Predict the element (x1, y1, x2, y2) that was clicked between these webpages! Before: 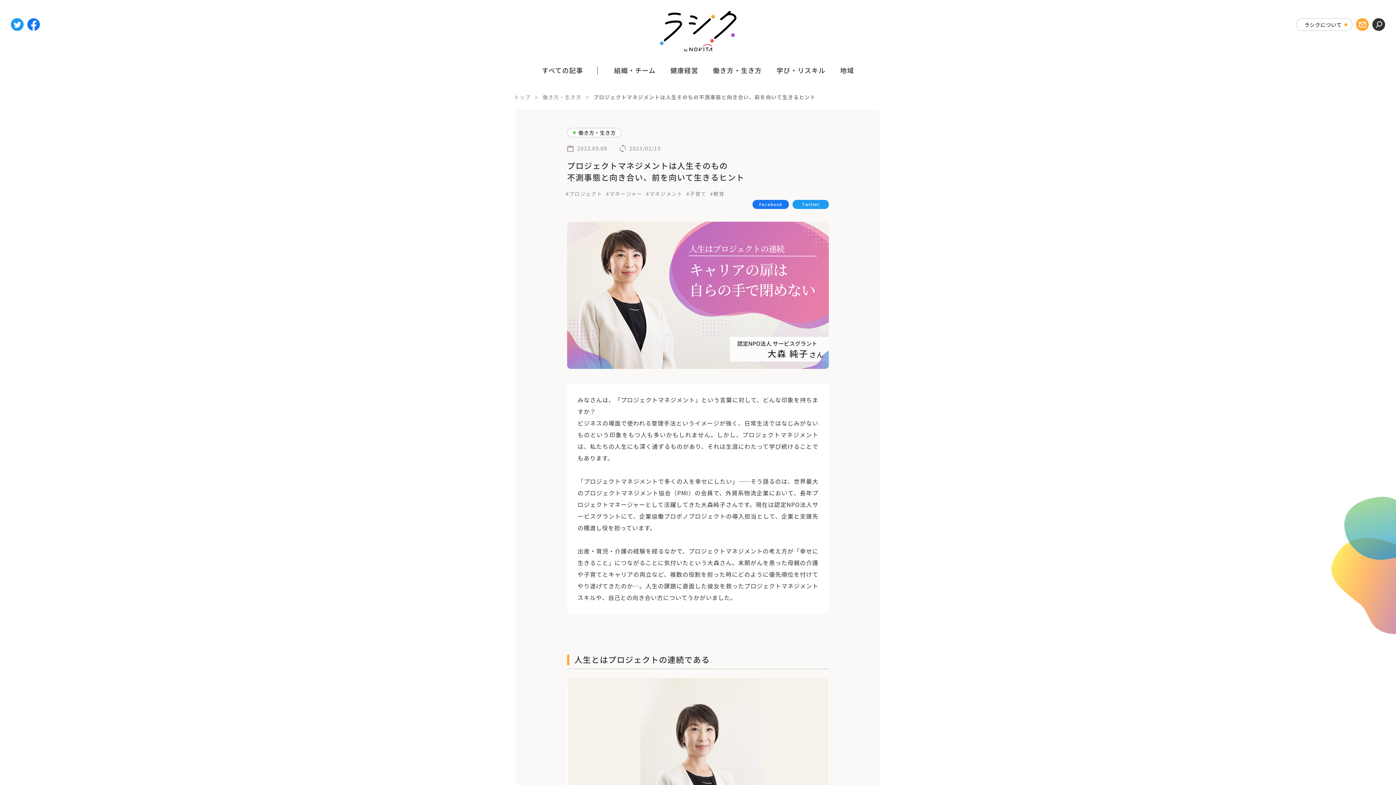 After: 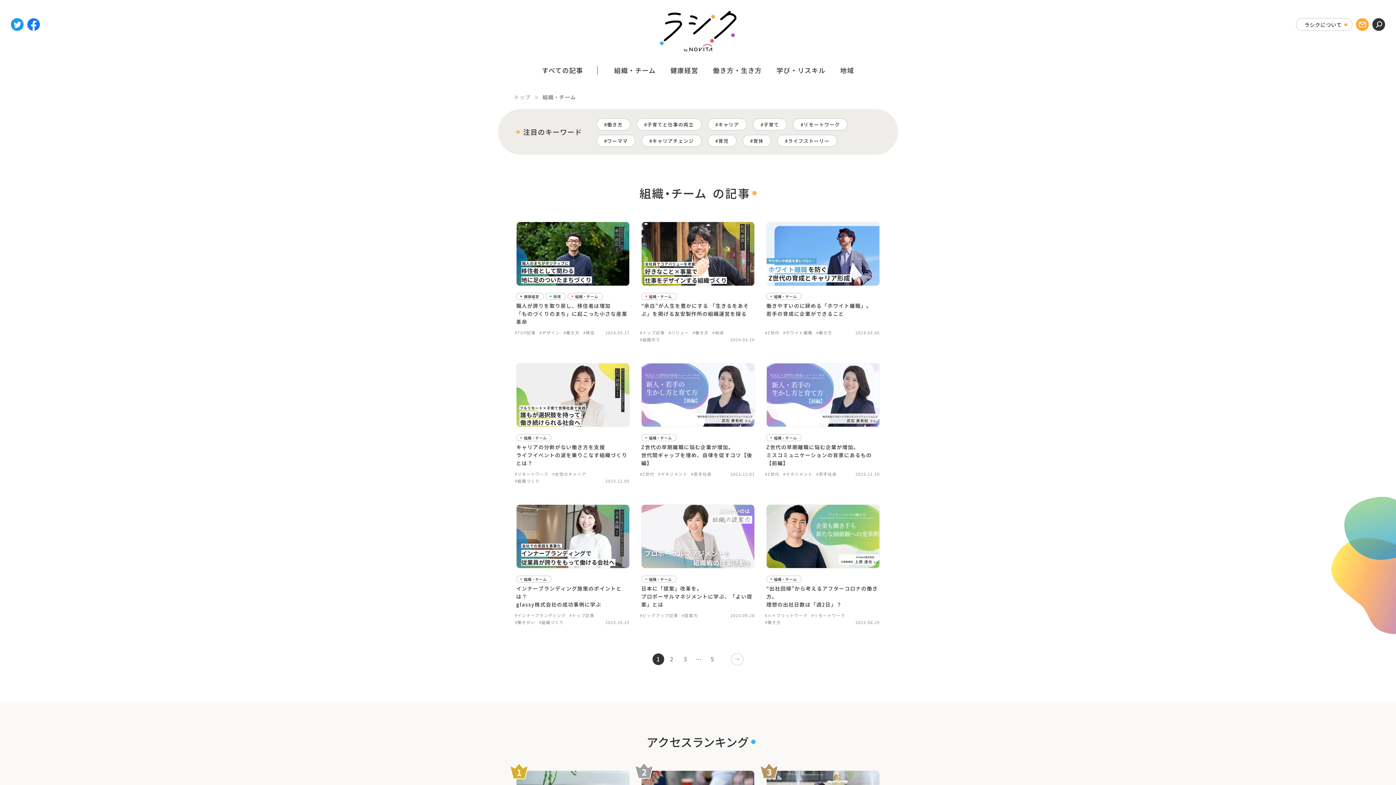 Action: label: 組織・チーム bbox: (606, 62, 663, 77)